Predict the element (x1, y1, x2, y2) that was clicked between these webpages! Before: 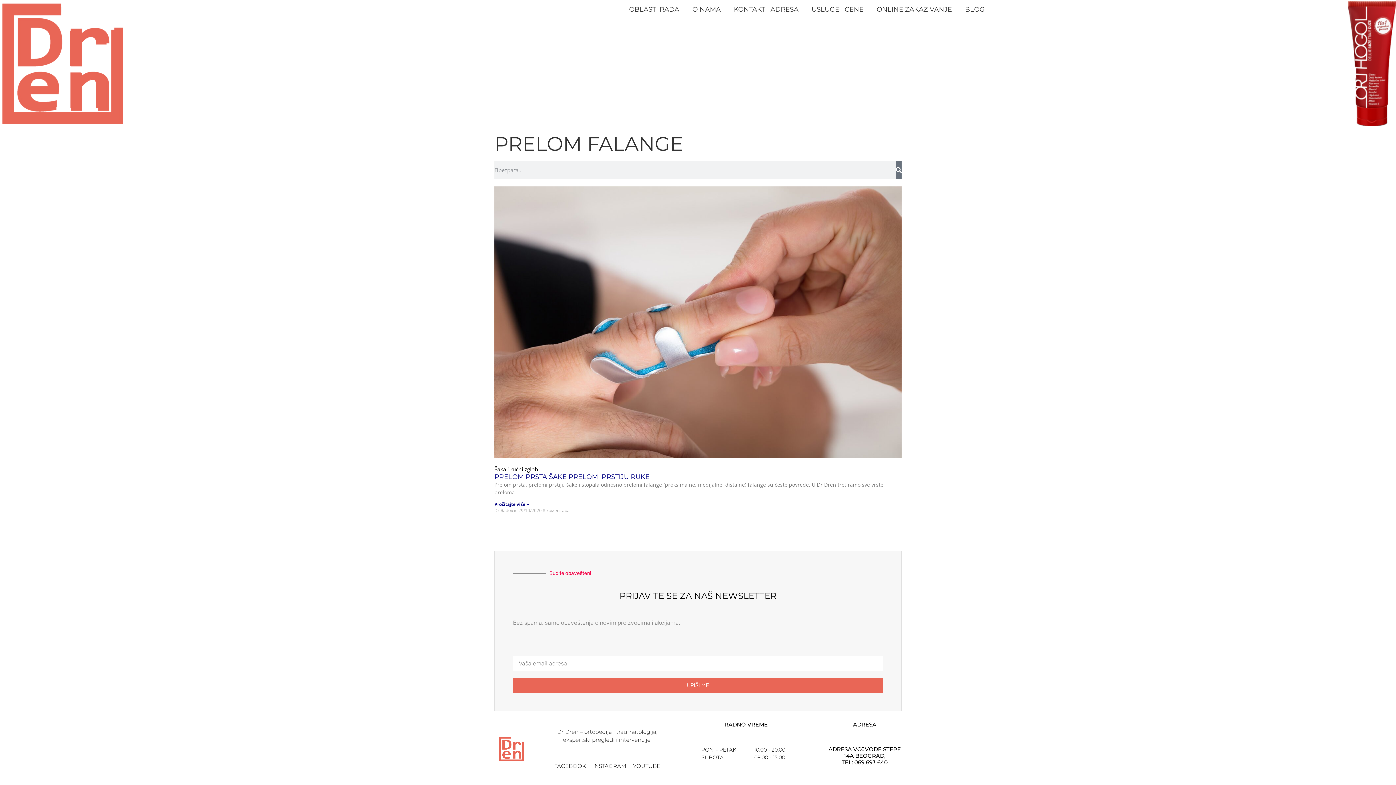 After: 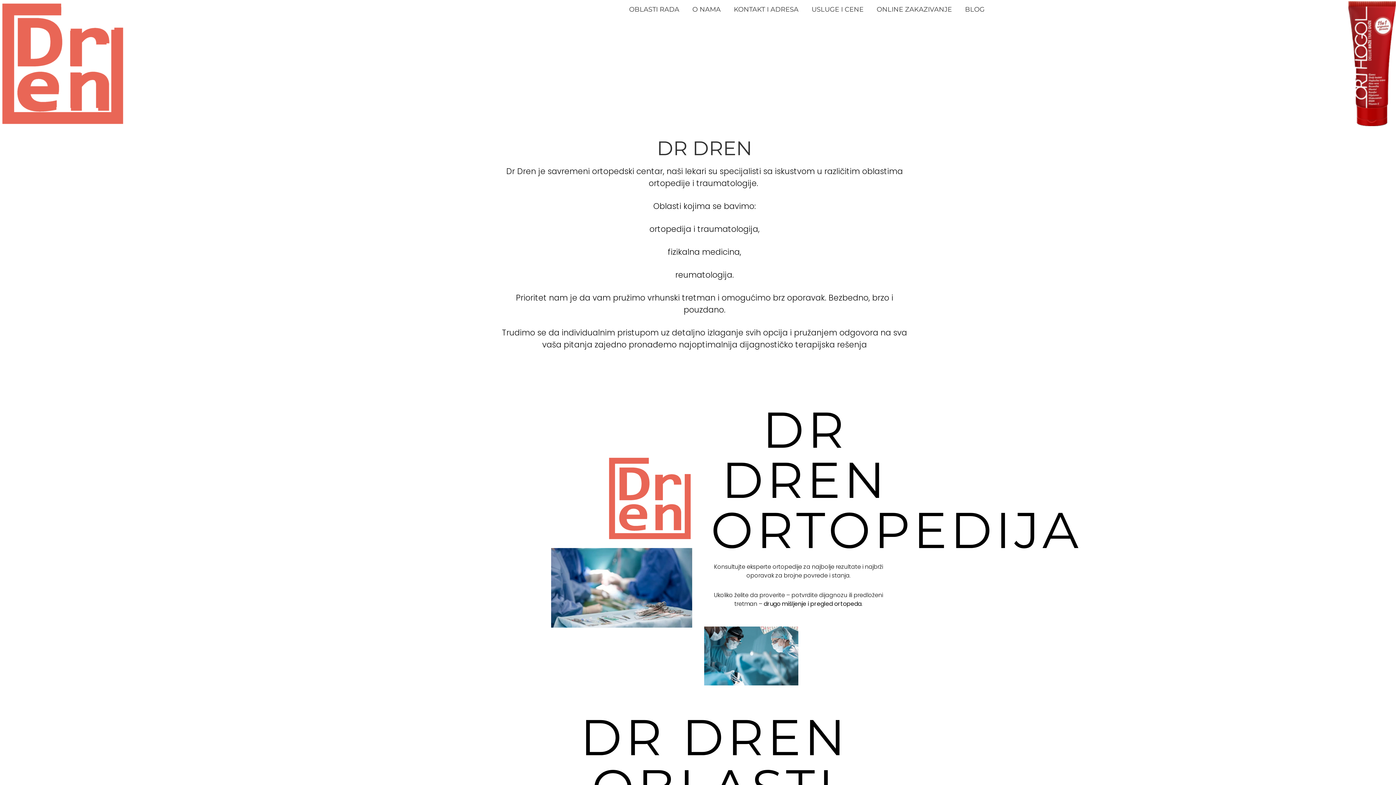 Action: bbox: (490, 736, 532, 762)